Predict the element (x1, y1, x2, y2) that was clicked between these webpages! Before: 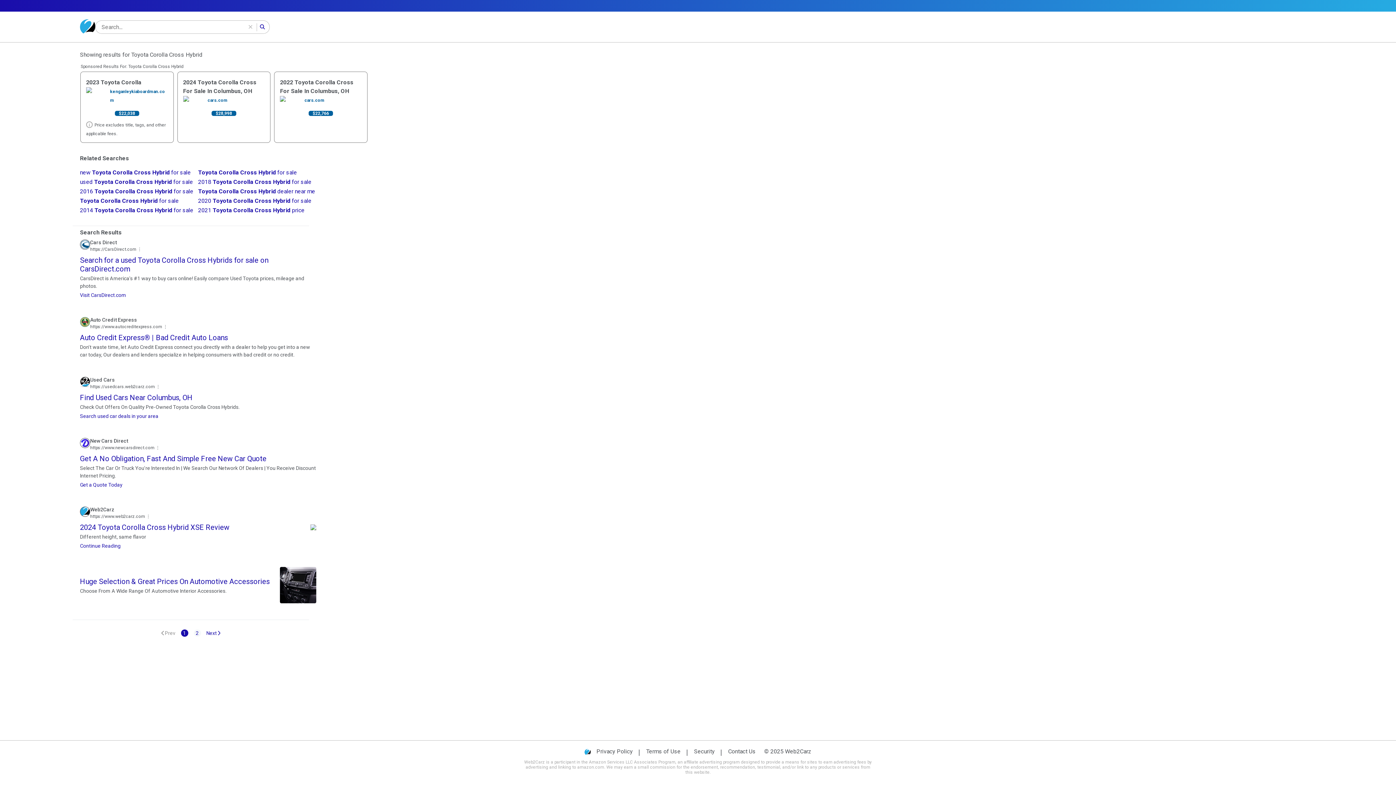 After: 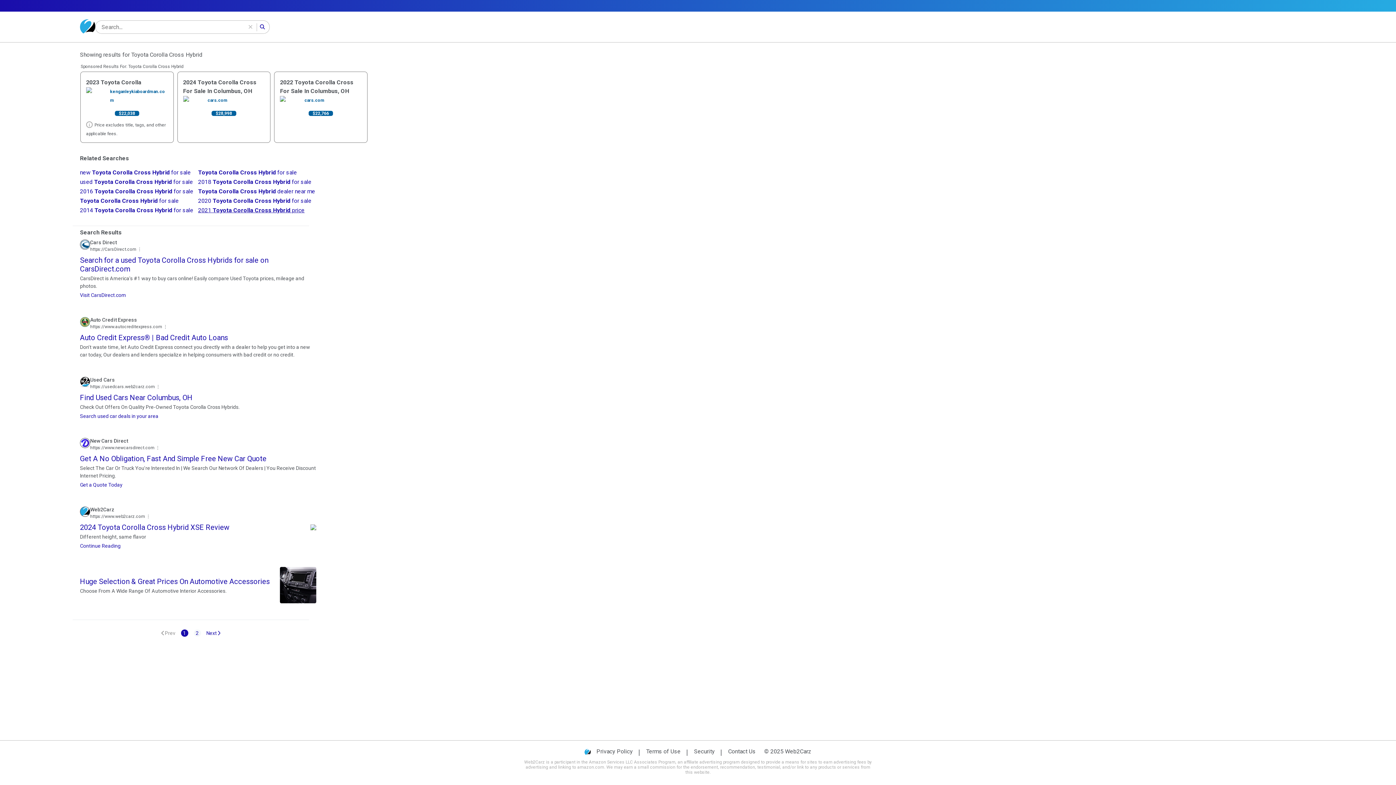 Action: label: 2021 Toyota Corolla Cross Hybrid price bbox: (198, 206, 304, 213)